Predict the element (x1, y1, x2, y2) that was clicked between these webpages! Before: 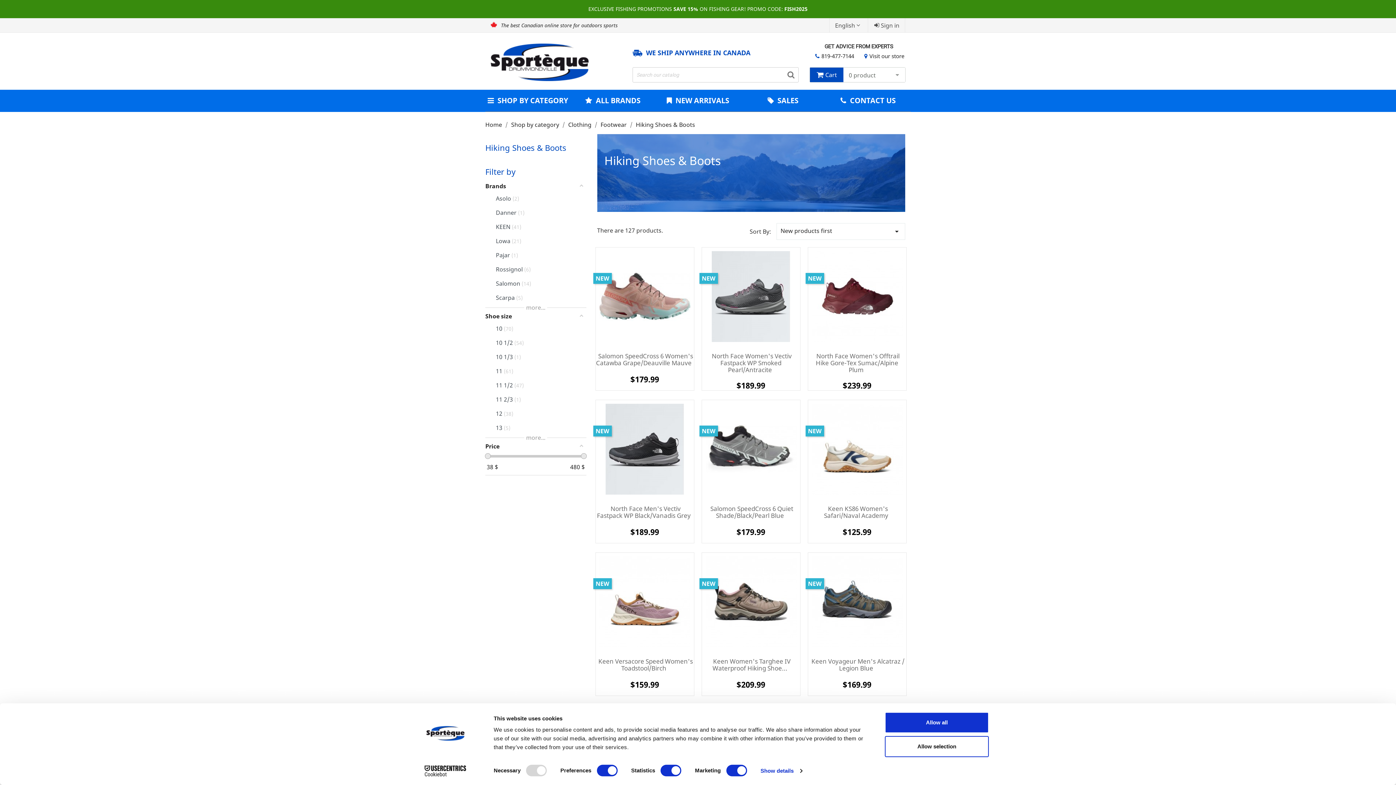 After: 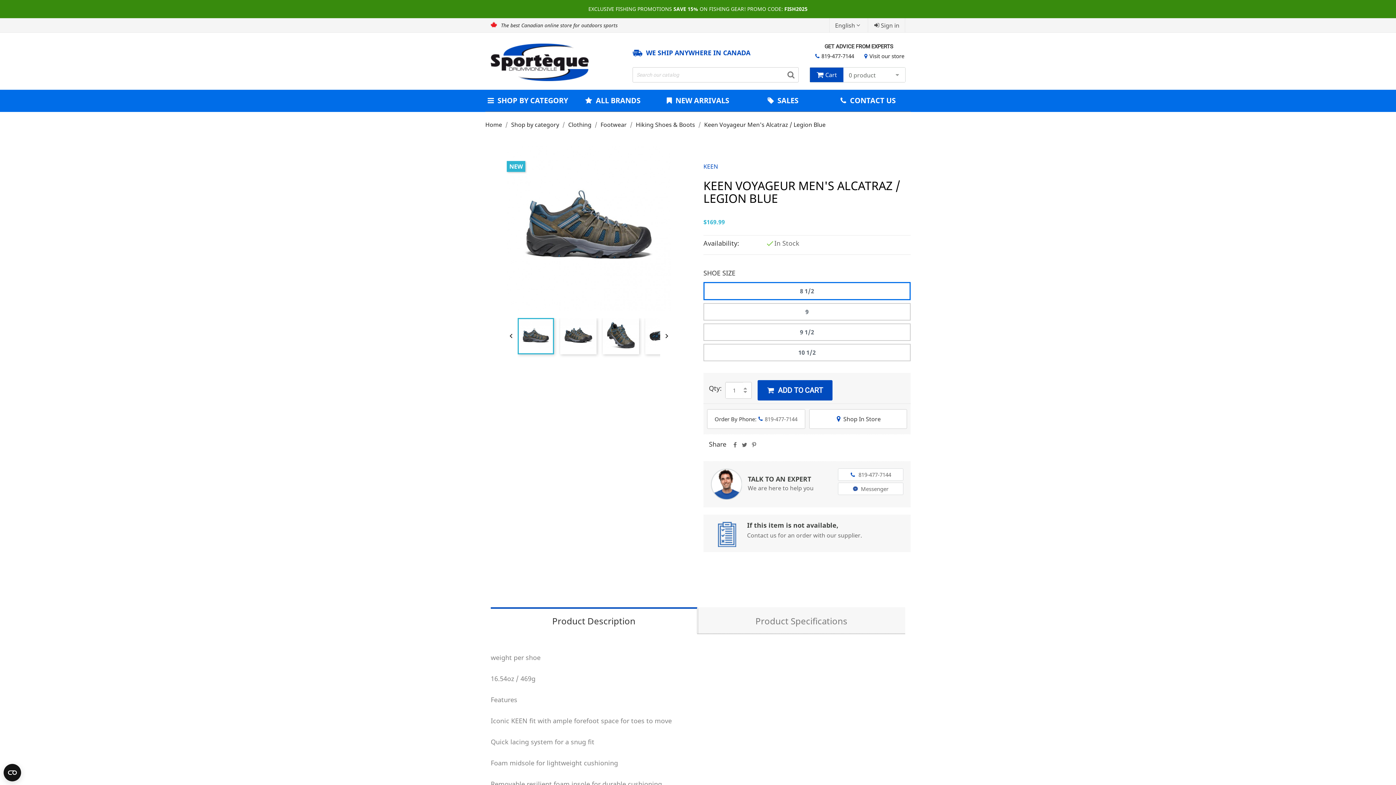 Action: label: Keen Voyageur Men's Alcatraz / Legion Blue bbox: (809, 657, 904, 672)